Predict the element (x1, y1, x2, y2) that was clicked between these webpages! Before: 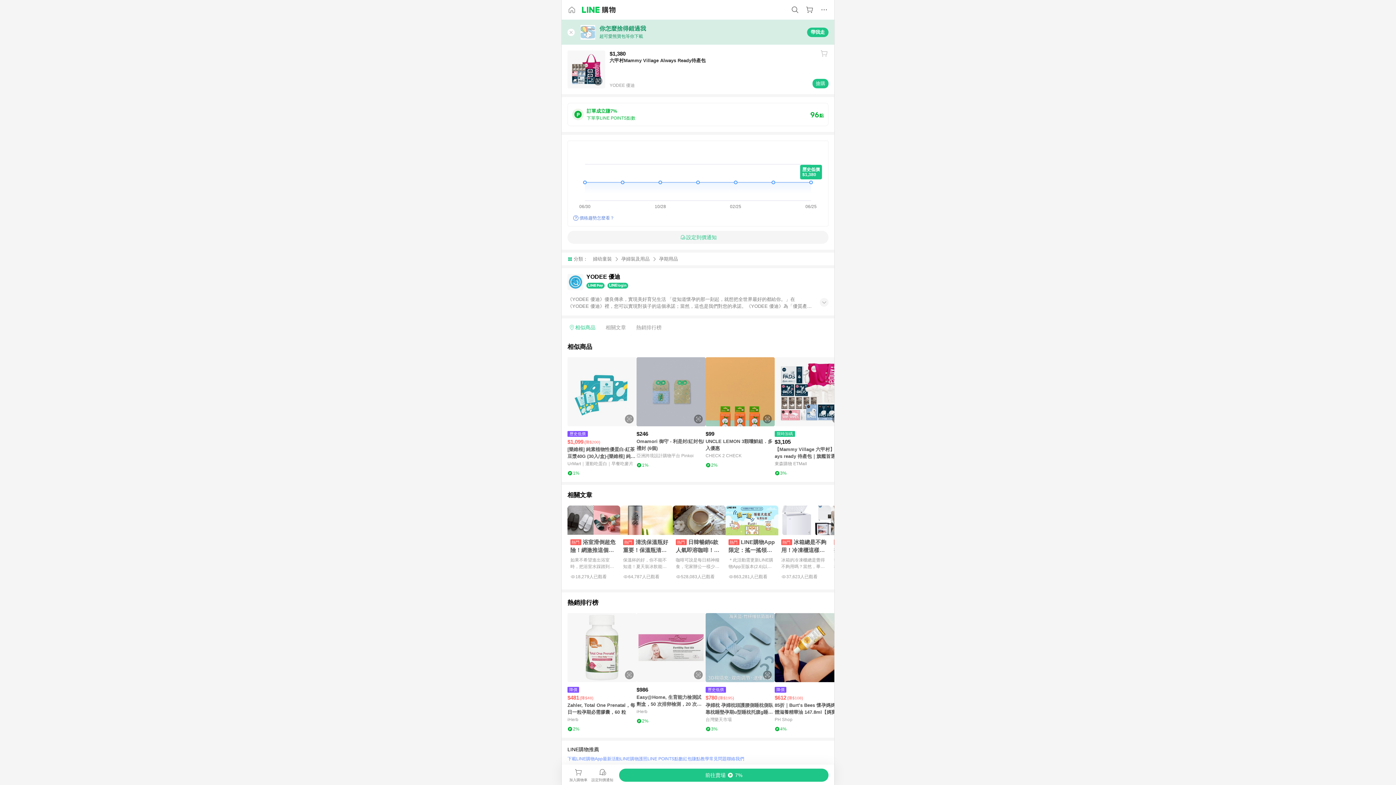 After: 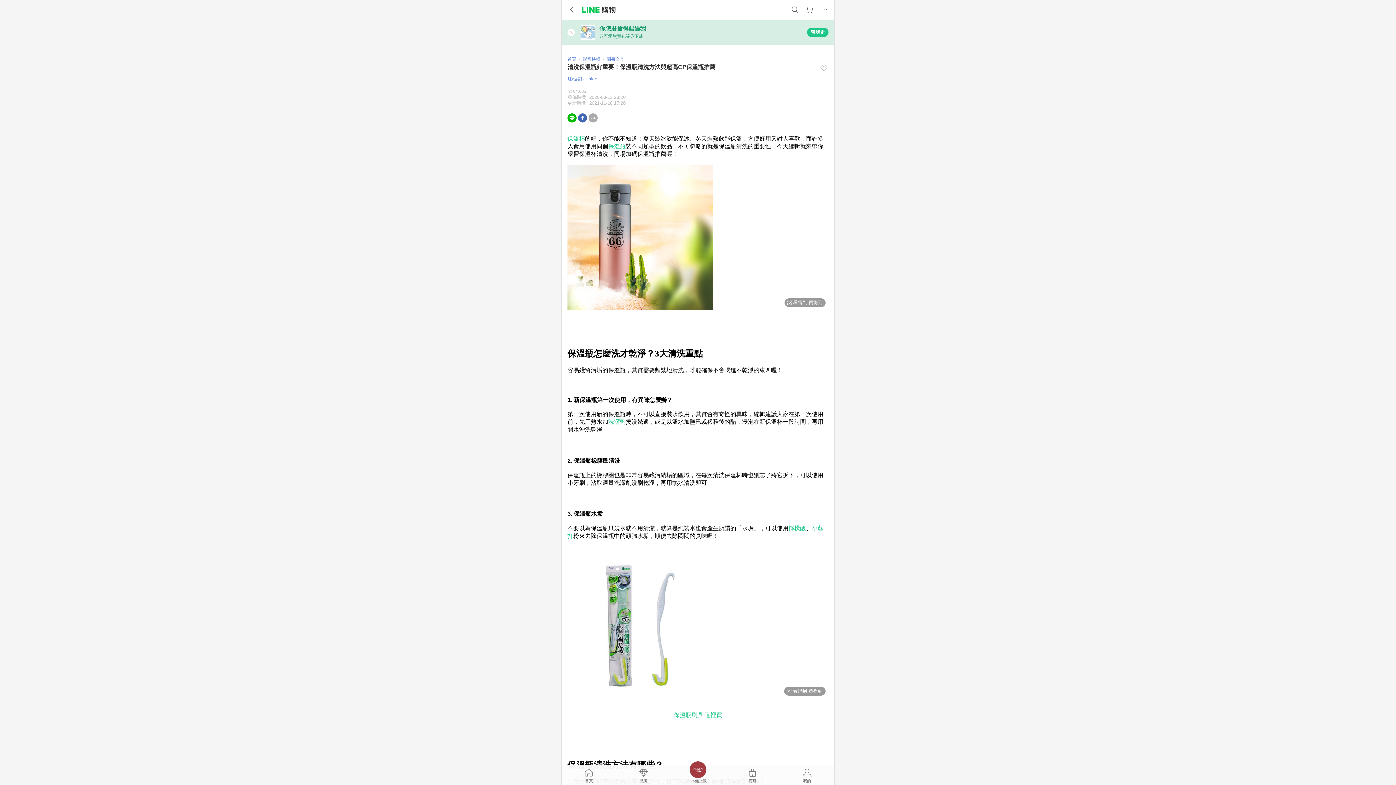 Action: bbox: (620, 505, 673, 583) label: 清洗保溫瓶好重要！保溫瓶清洗方法與超高CP保溫瓶推薦
保溫杯的好，你不能不知道！夏天裝冰飲能保冰、冬天裝熱飲能保溫，方便好用又討人喜歡，而許多人會用使用同個保溫瓶裝不同類型的飲...
64,787人已觀看